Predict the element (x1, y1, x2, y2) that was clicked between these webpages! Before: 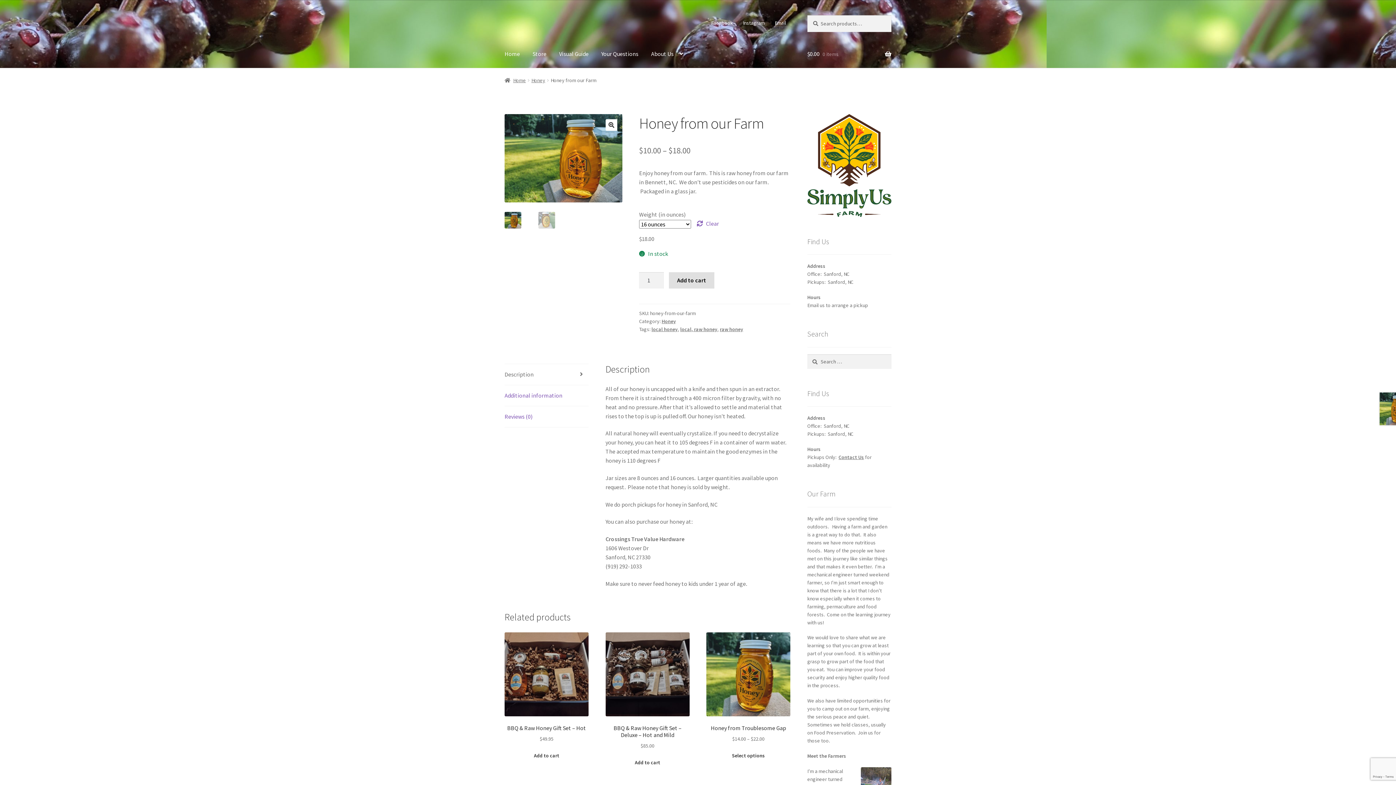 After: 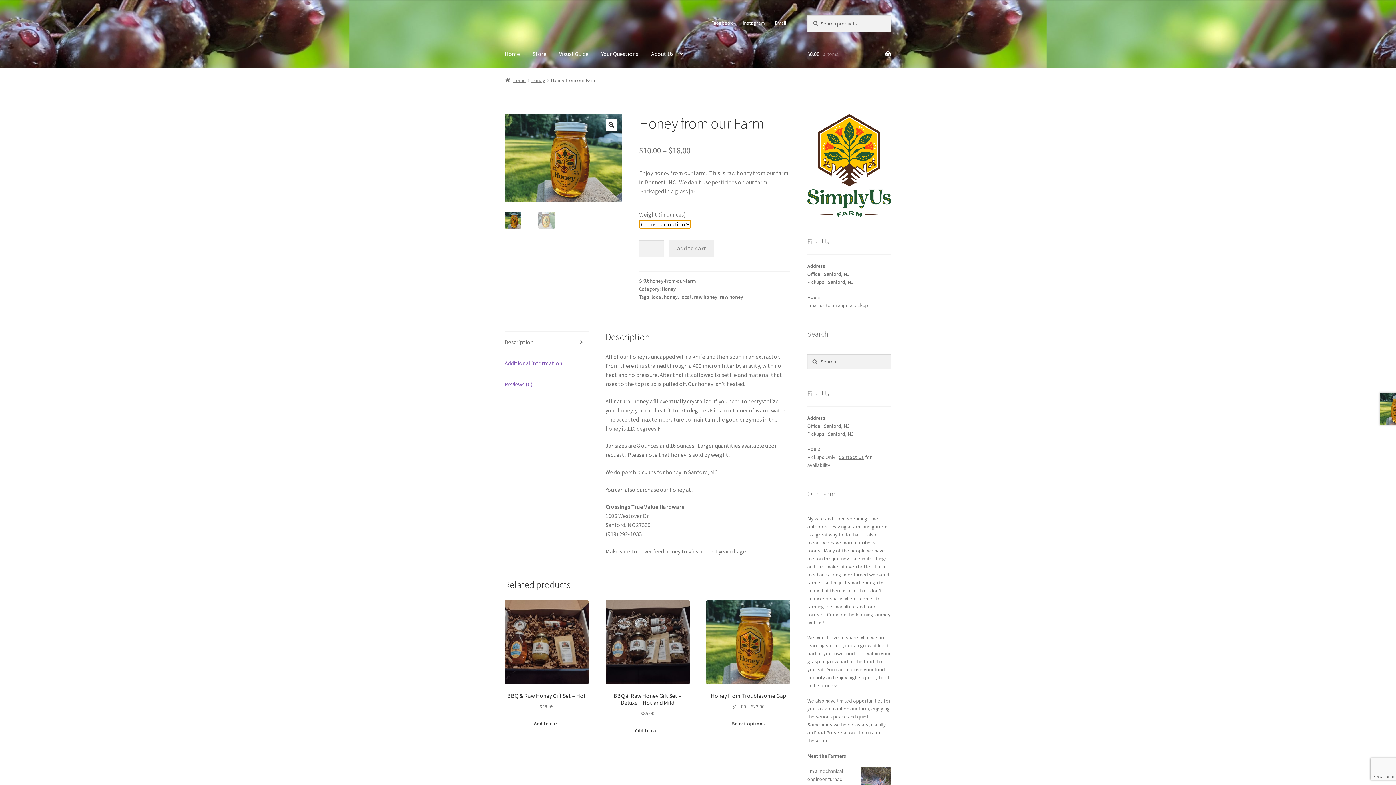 Action: label: Clear options bbox: (697, 219, 719, 228)